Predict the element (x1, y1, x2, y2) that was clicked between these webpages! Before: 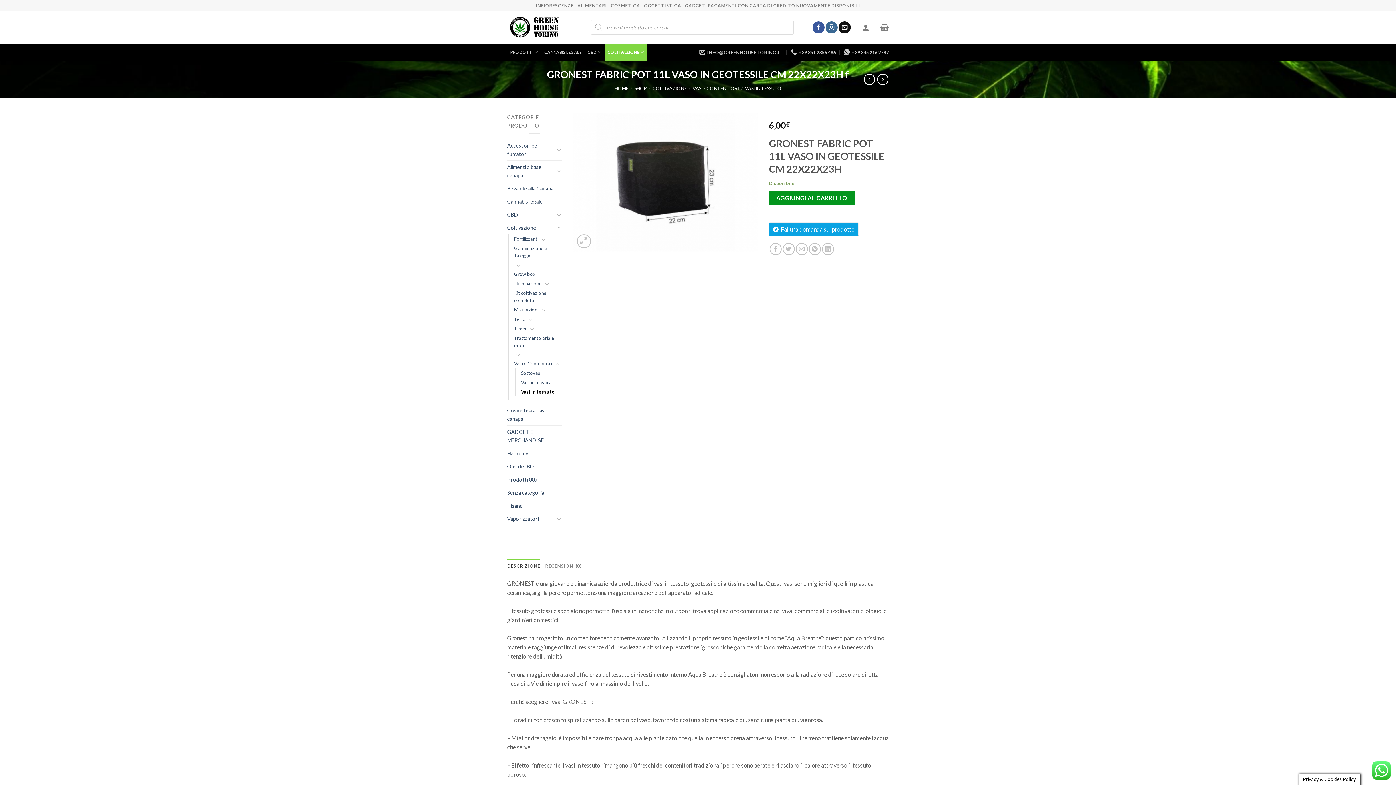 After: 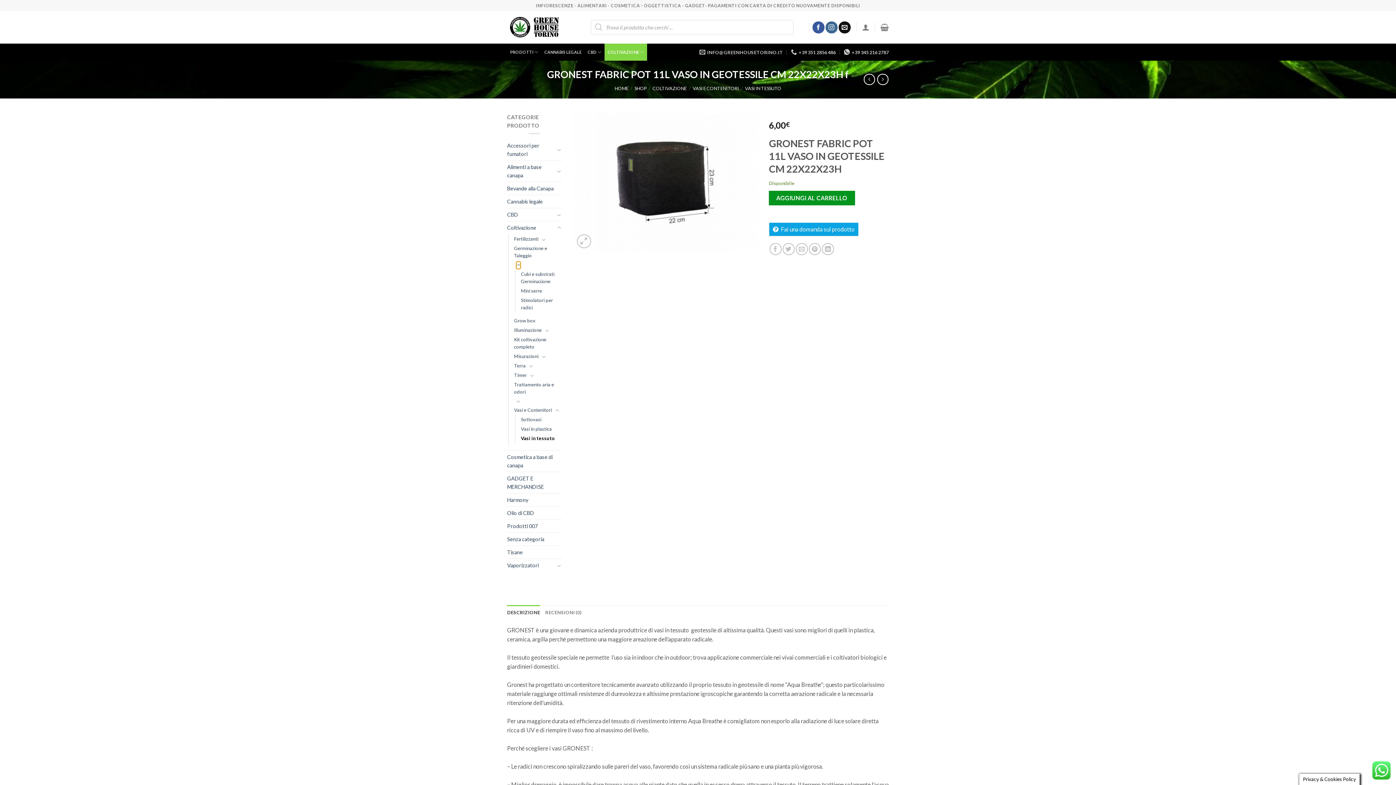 Action: label: Attiva/Disattiva bbox: (516, 261, 521, 269)